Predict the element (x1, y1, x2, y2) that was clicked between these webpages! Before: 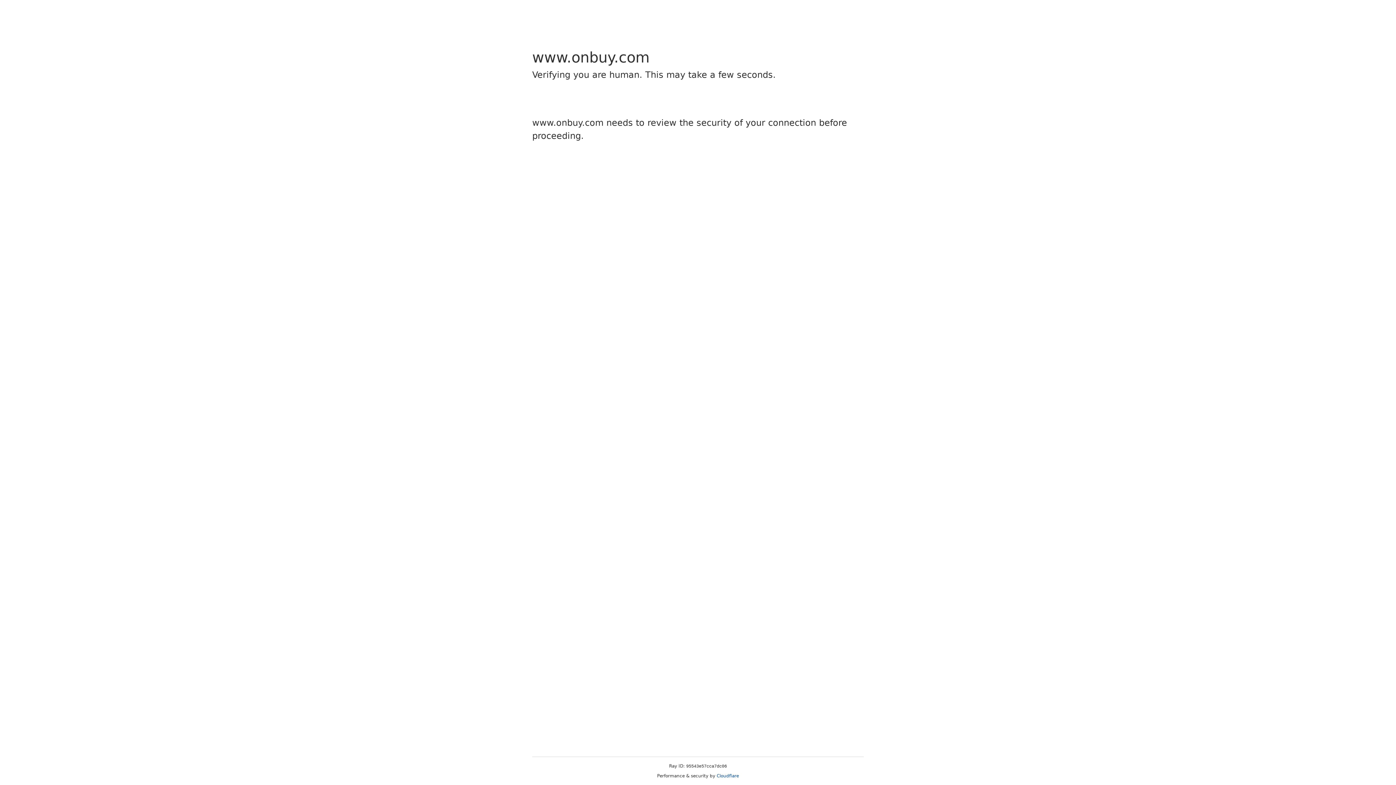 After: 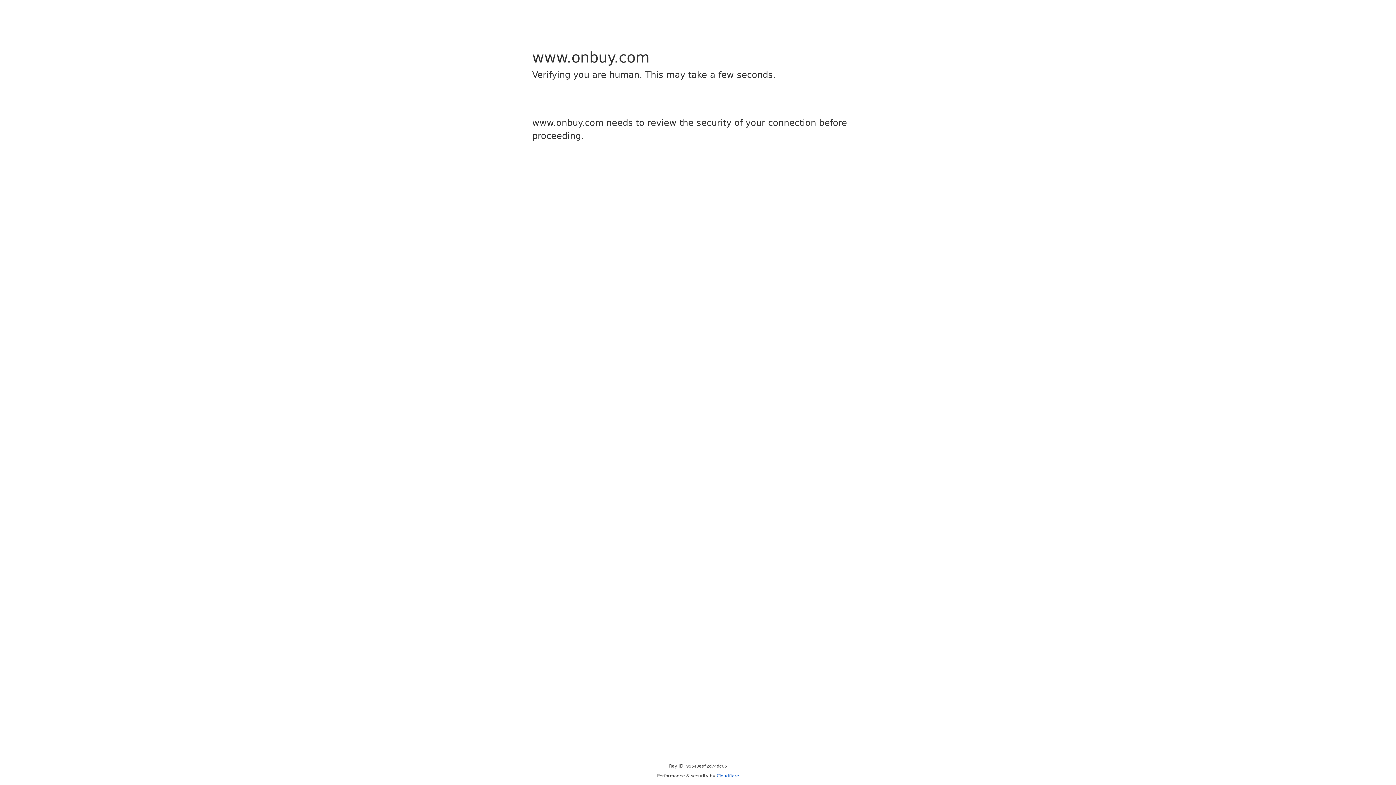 Action: bbox: (716, 773, 739, 778) label: Cloudflare